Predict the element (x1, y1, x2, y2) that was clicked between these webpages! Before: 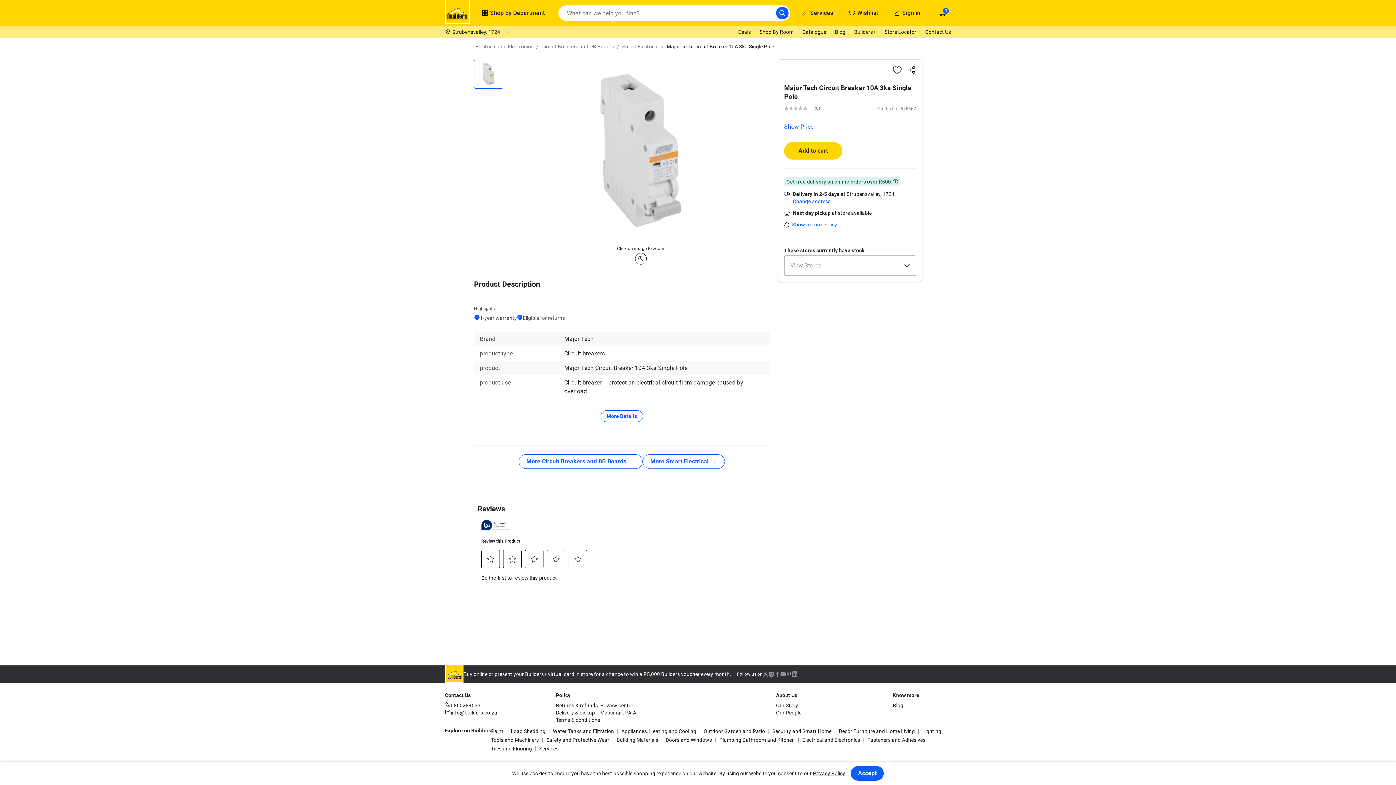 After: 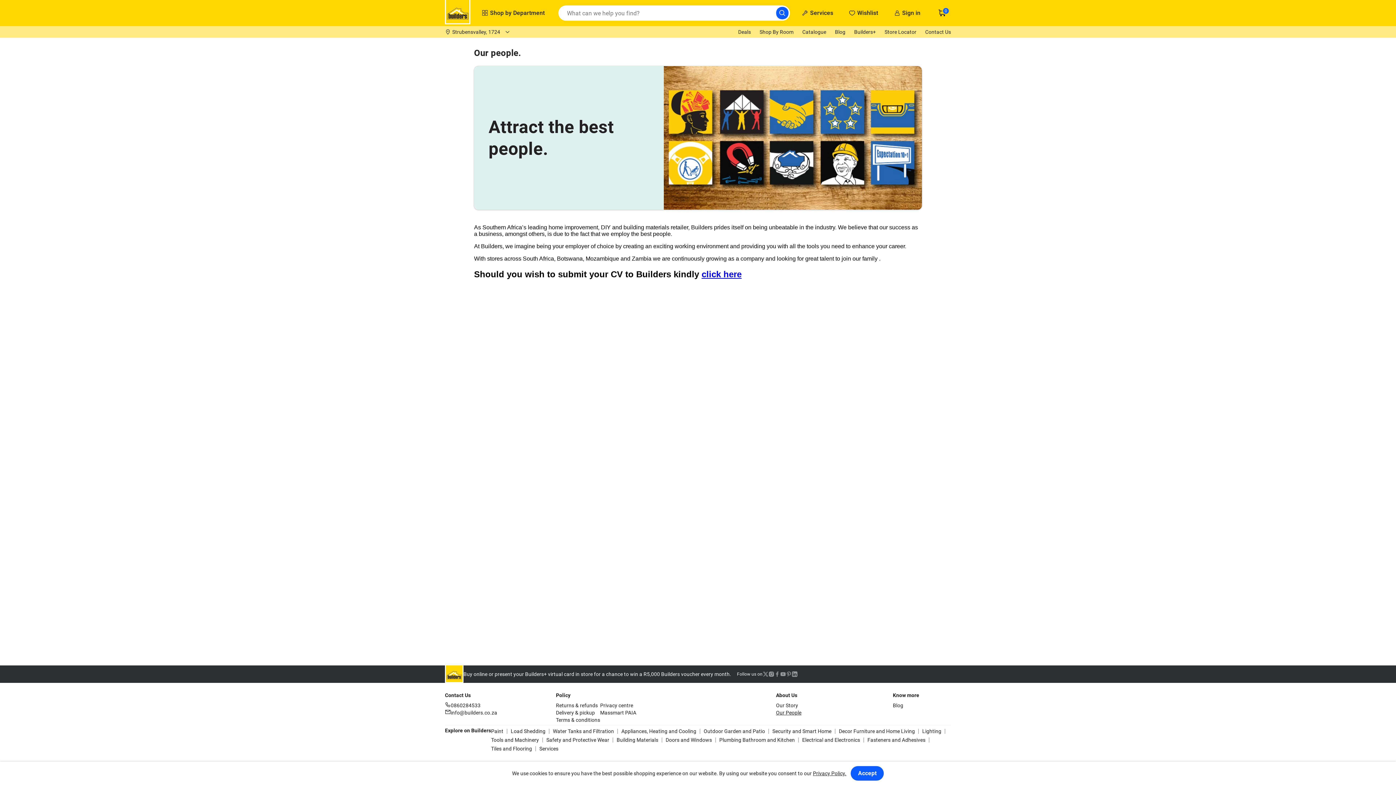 Action: bbox: (776, 709, 801, 716) label: Our People